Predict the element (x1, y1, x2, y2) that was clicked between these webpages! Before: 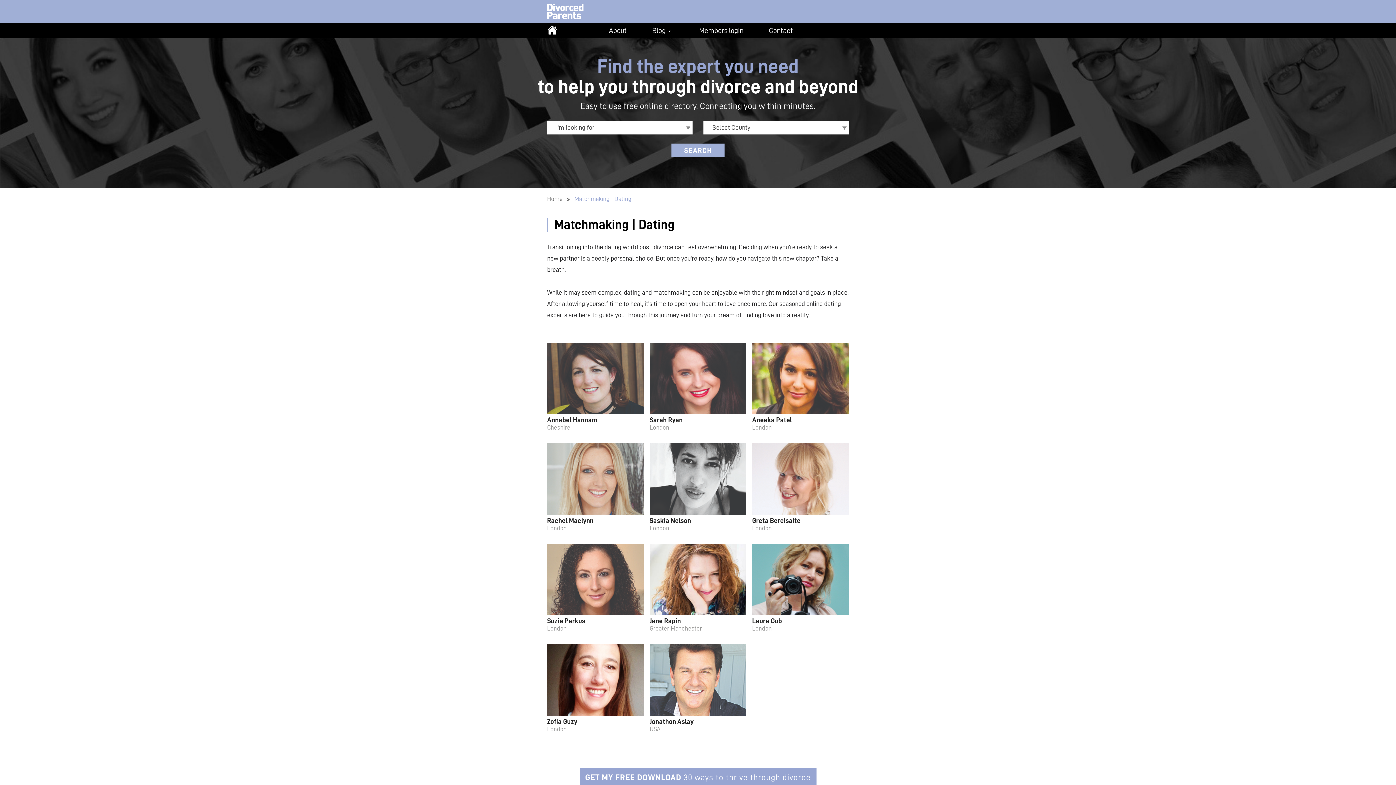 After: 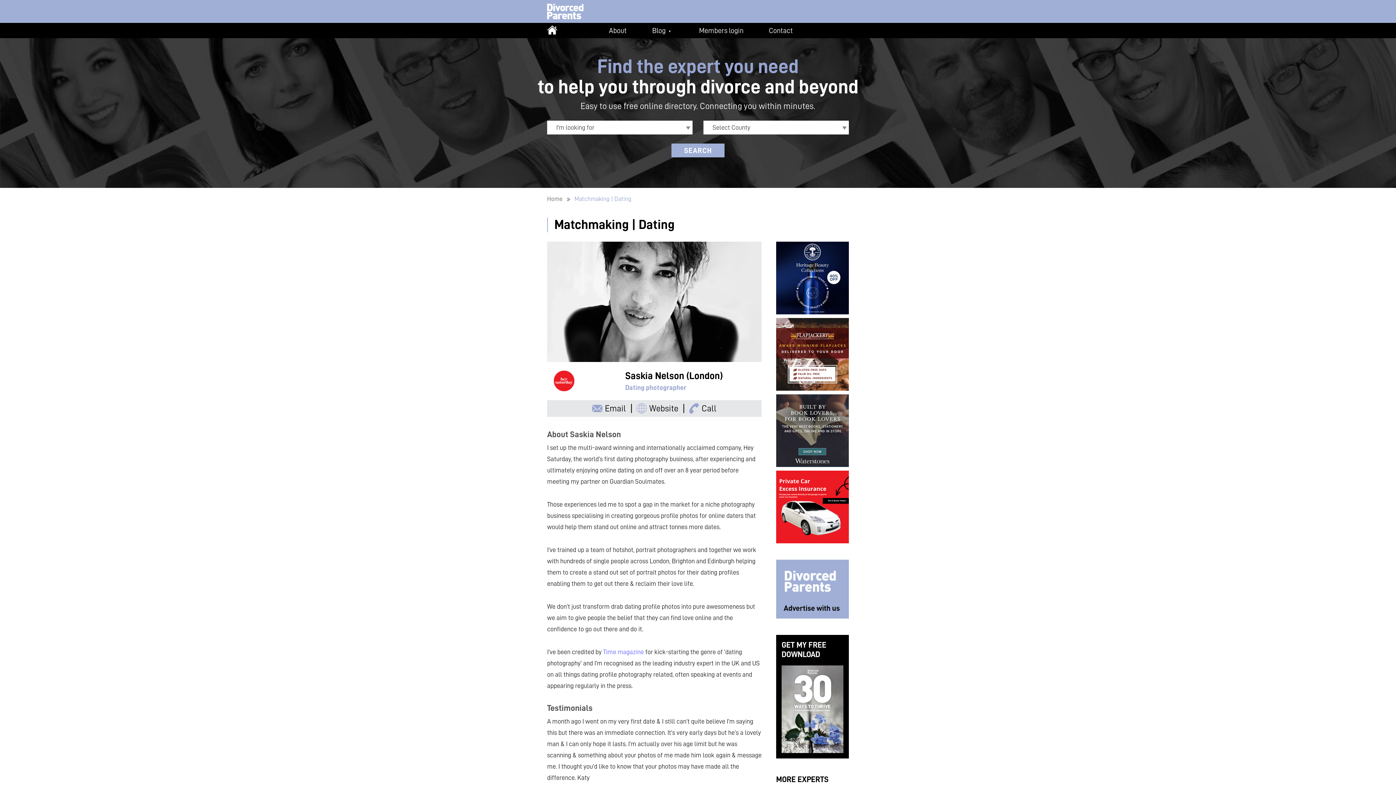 Action: bbox: (649, 517, 691, 524) label: Saskia Nelson